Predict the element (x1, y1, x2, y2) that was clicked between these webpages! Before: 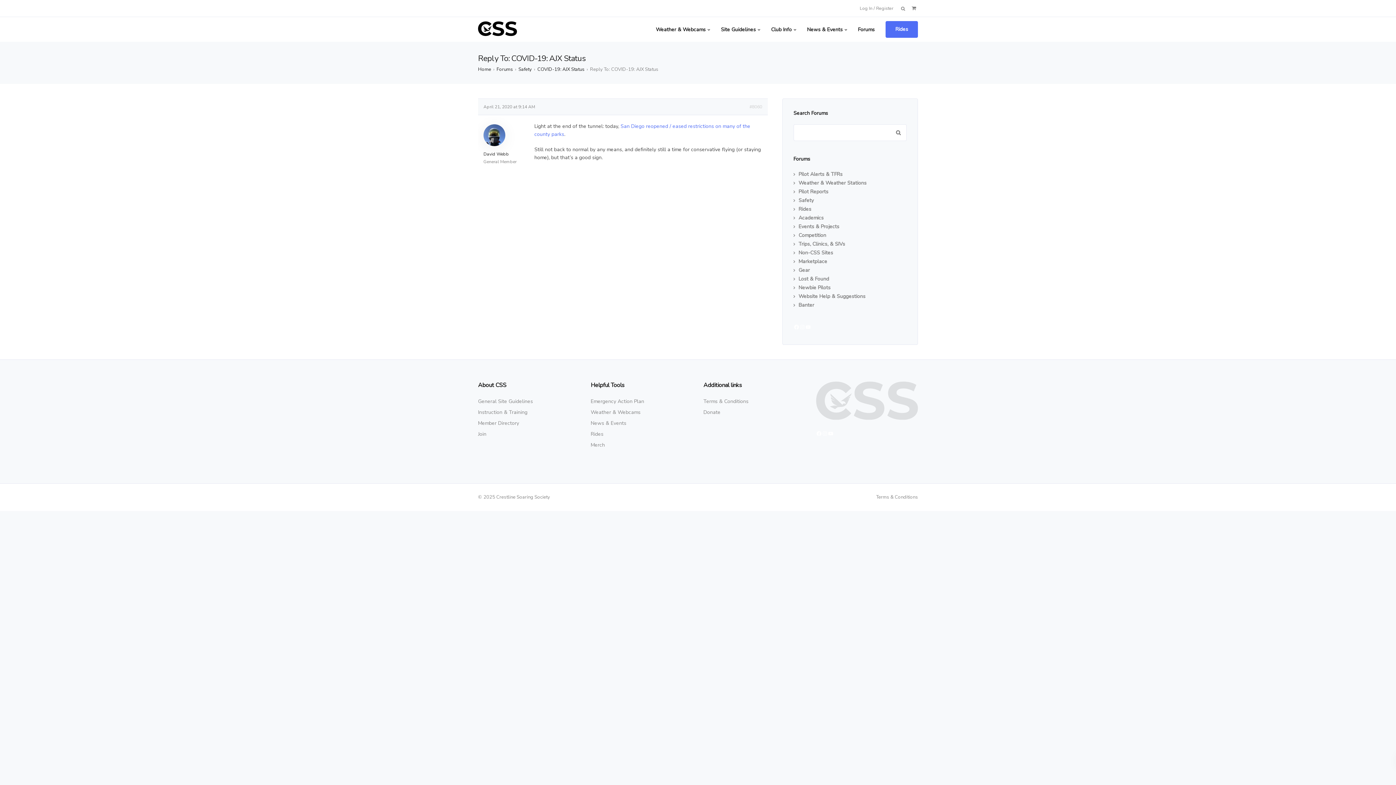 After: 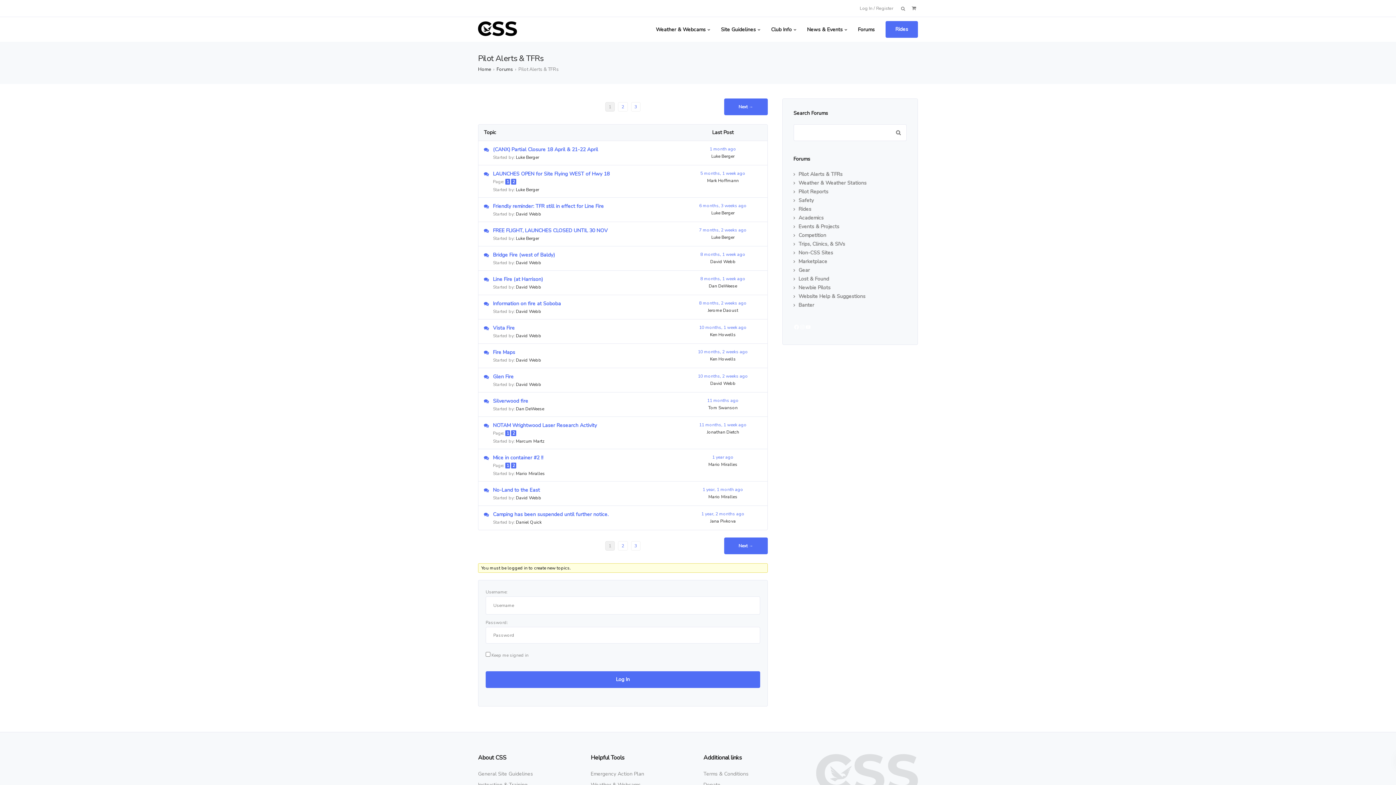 Action: bbox: (793, 170, 842, 178) label: Pilot Alerts & TFRs